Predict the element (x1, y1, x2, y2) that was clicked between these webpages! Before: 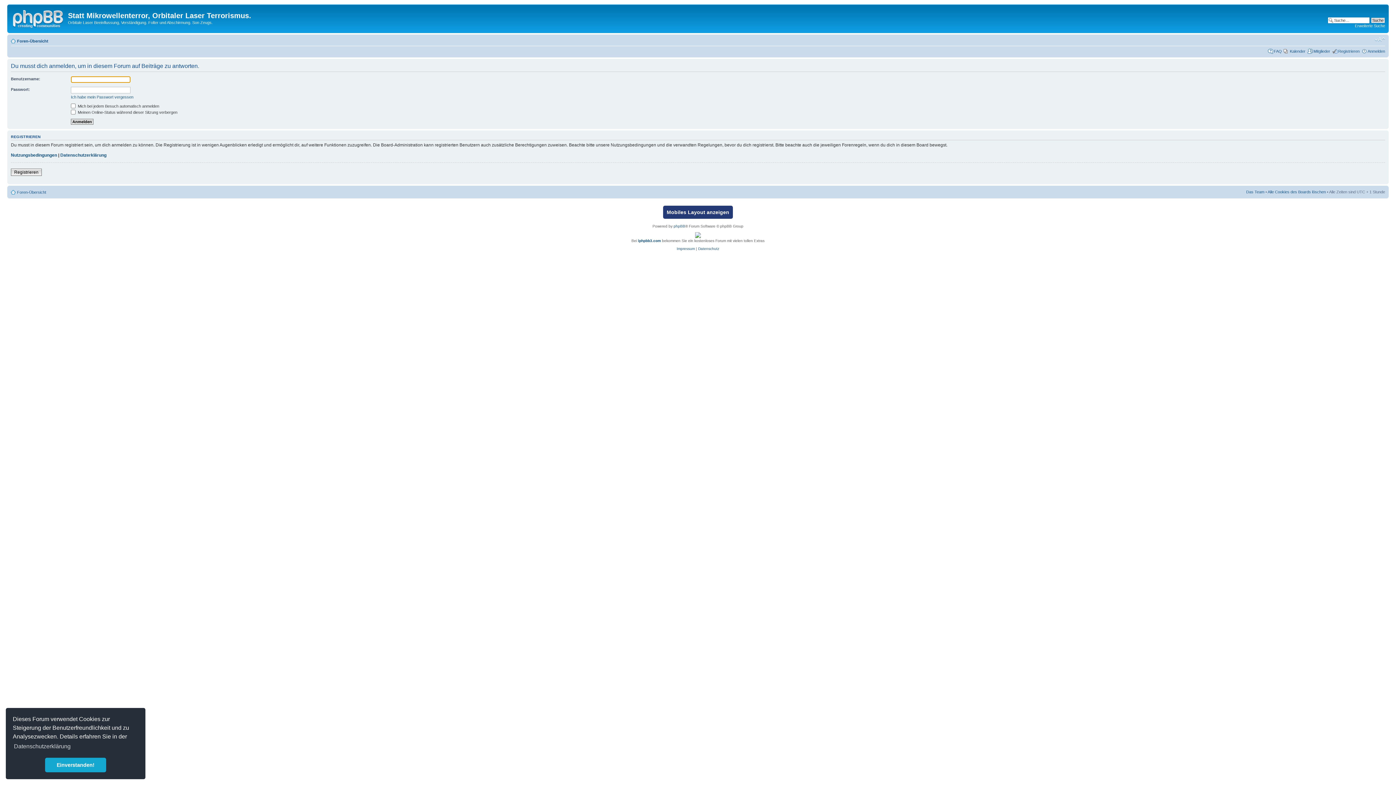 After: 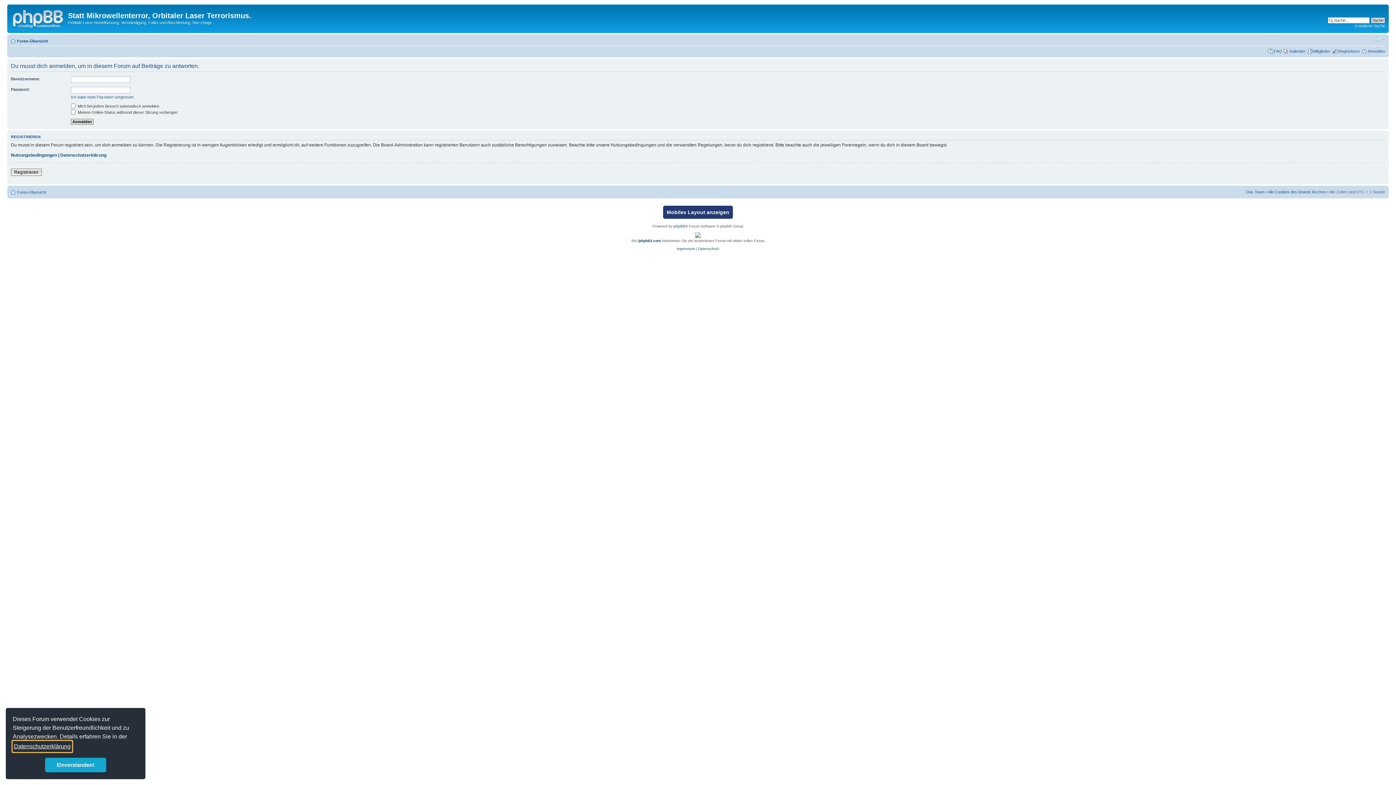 Action: bbox: (12, 741, 71, 752) label: learn more about cookies